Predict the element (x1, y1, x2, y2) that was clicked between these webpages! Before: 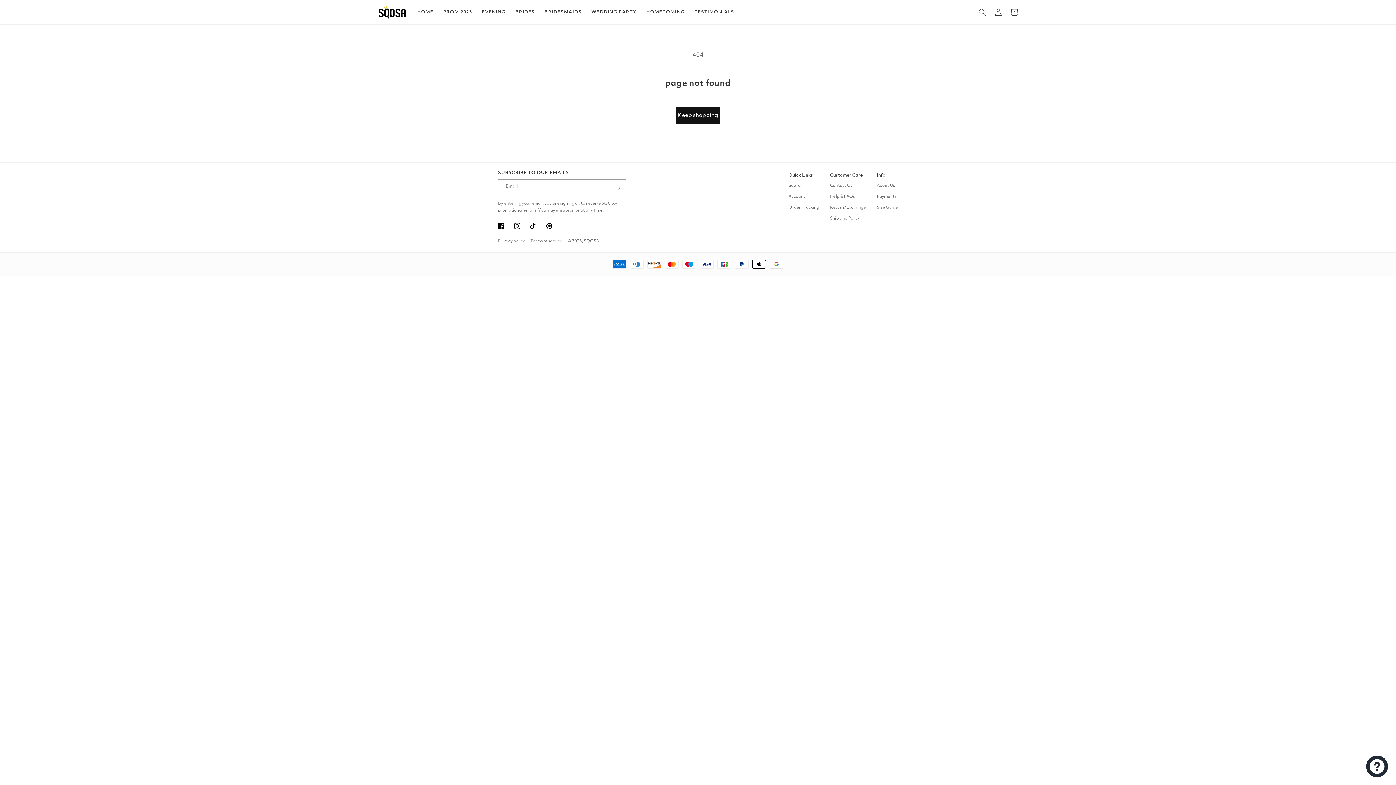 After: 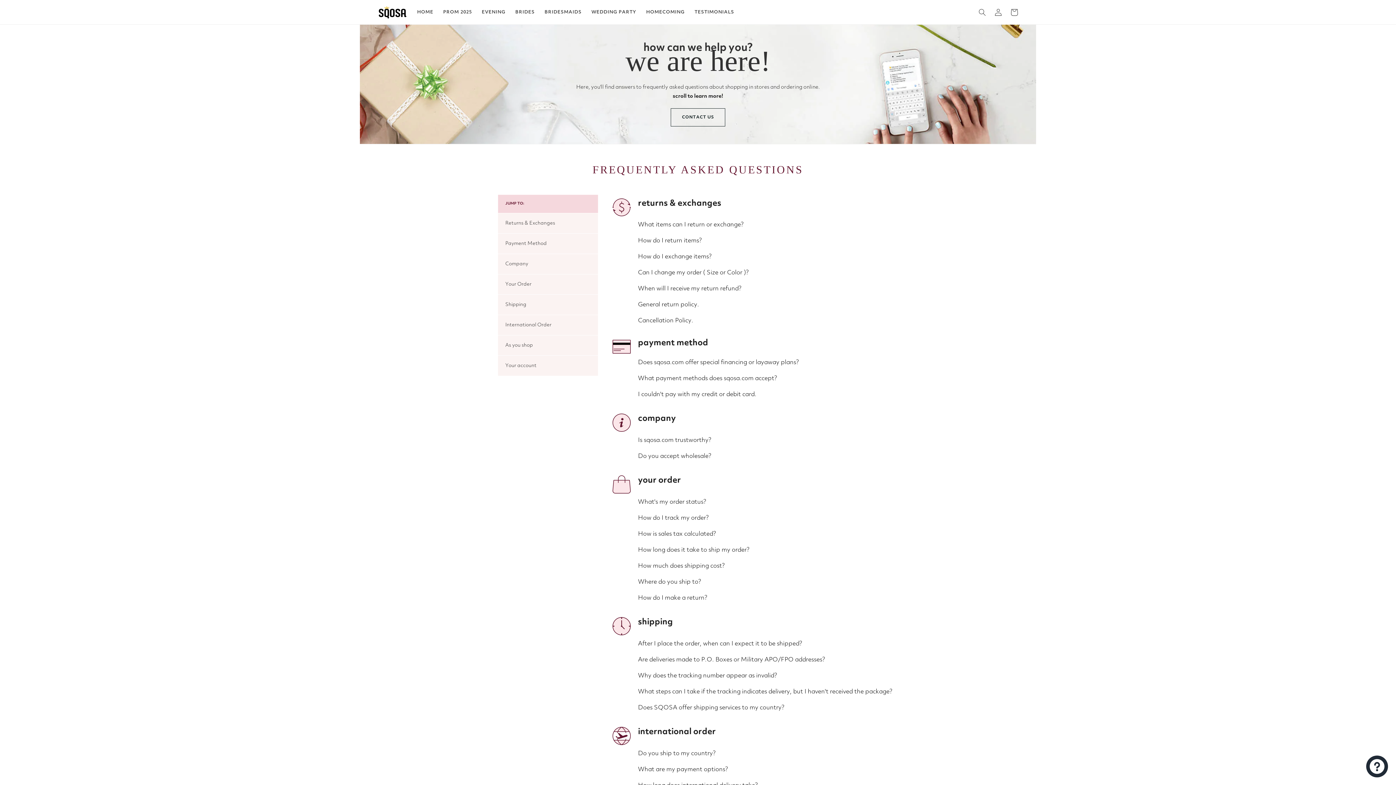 Action: label: Help & FAQs bbox: (830, 191, 854, 202)